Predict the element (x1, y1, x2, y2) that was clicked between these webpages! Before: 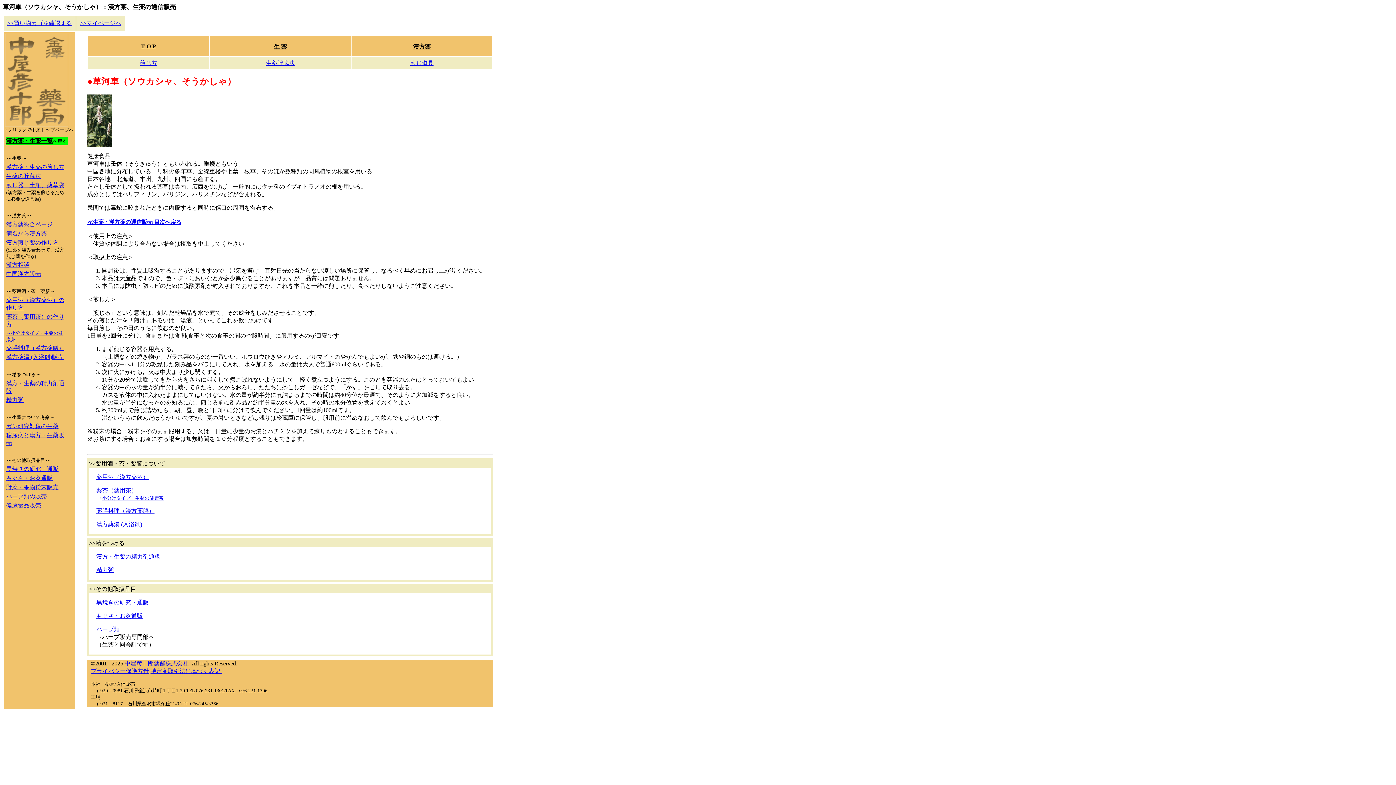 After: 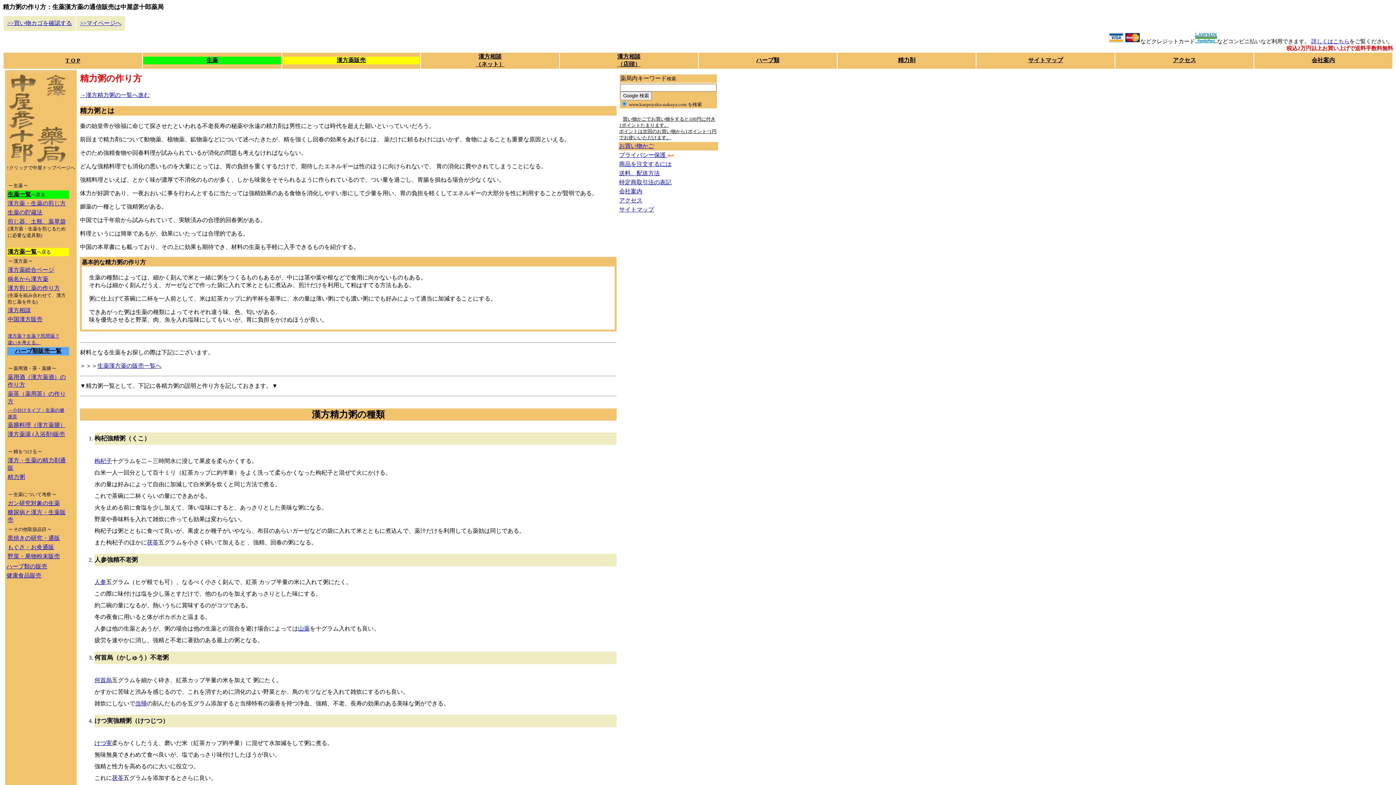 Action: label: 精力粥 bbox: (6, 397, 23, 403)